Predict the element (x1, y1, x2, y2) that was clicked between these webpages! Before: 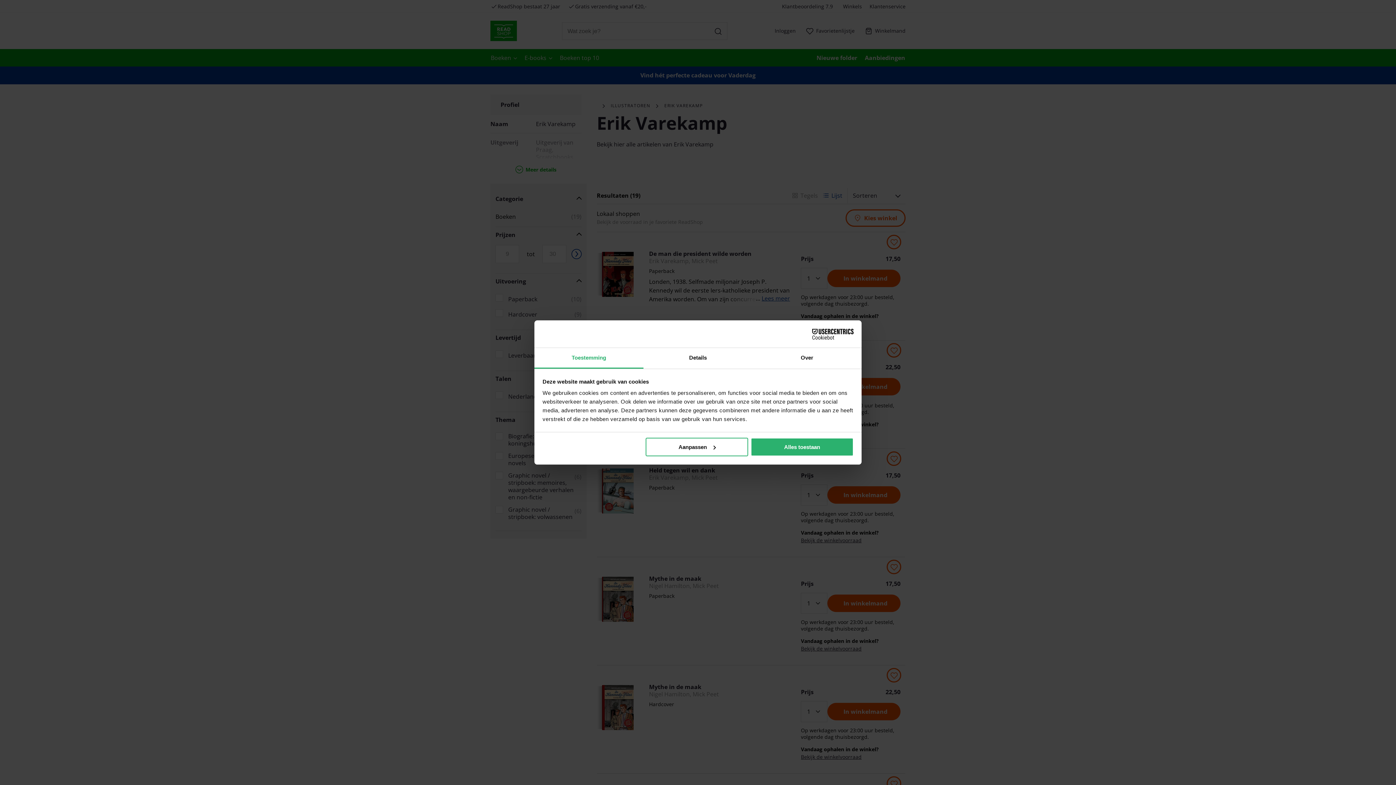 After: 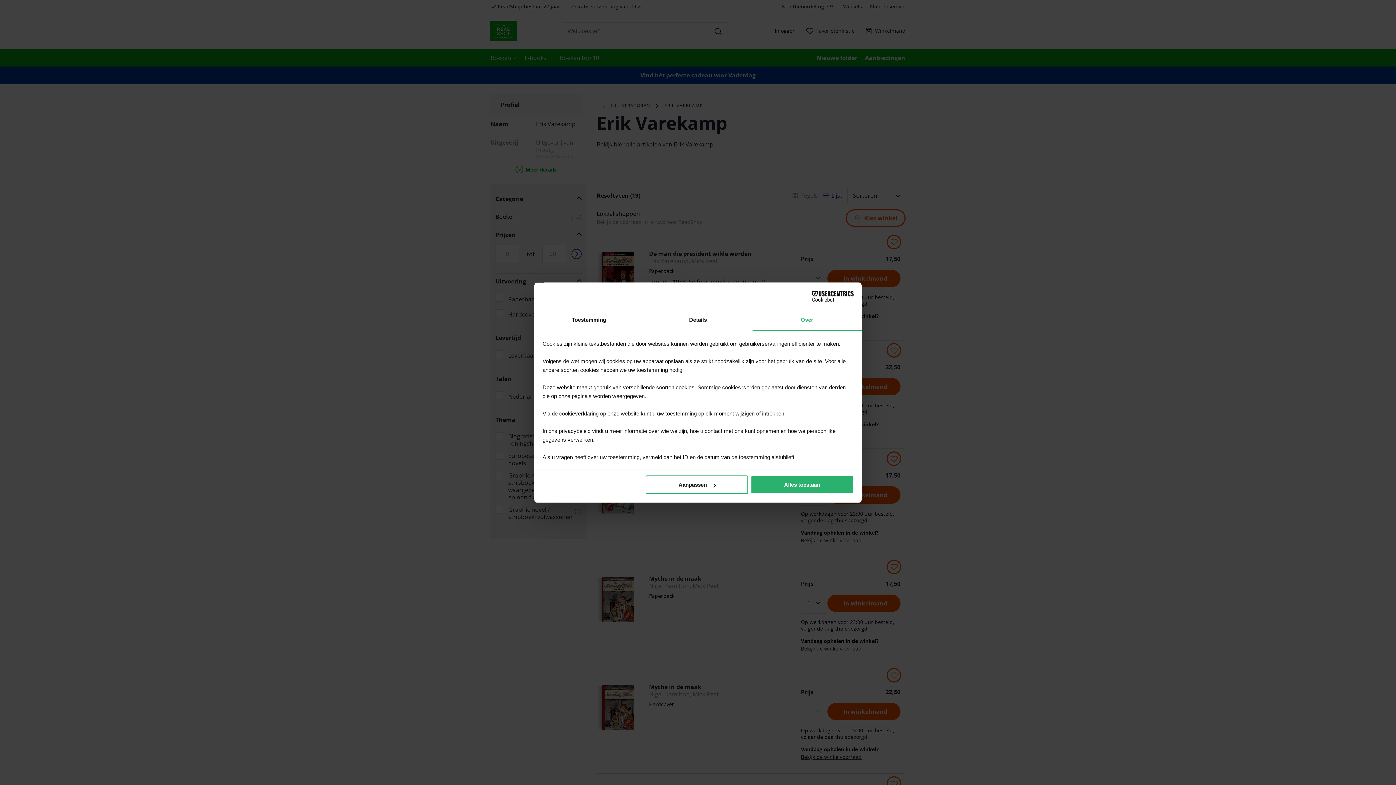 Action: bbox: (752, 348, 861, 368) label: Over